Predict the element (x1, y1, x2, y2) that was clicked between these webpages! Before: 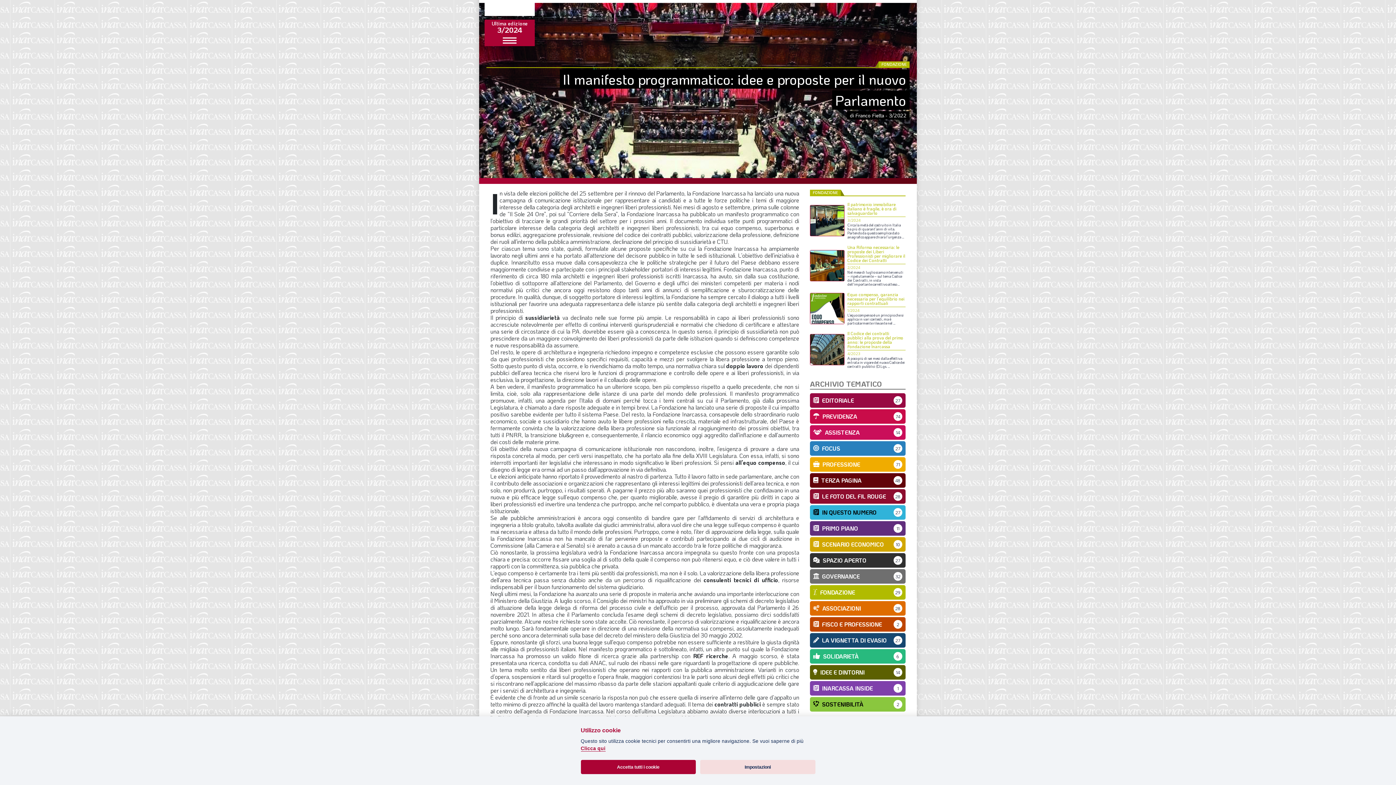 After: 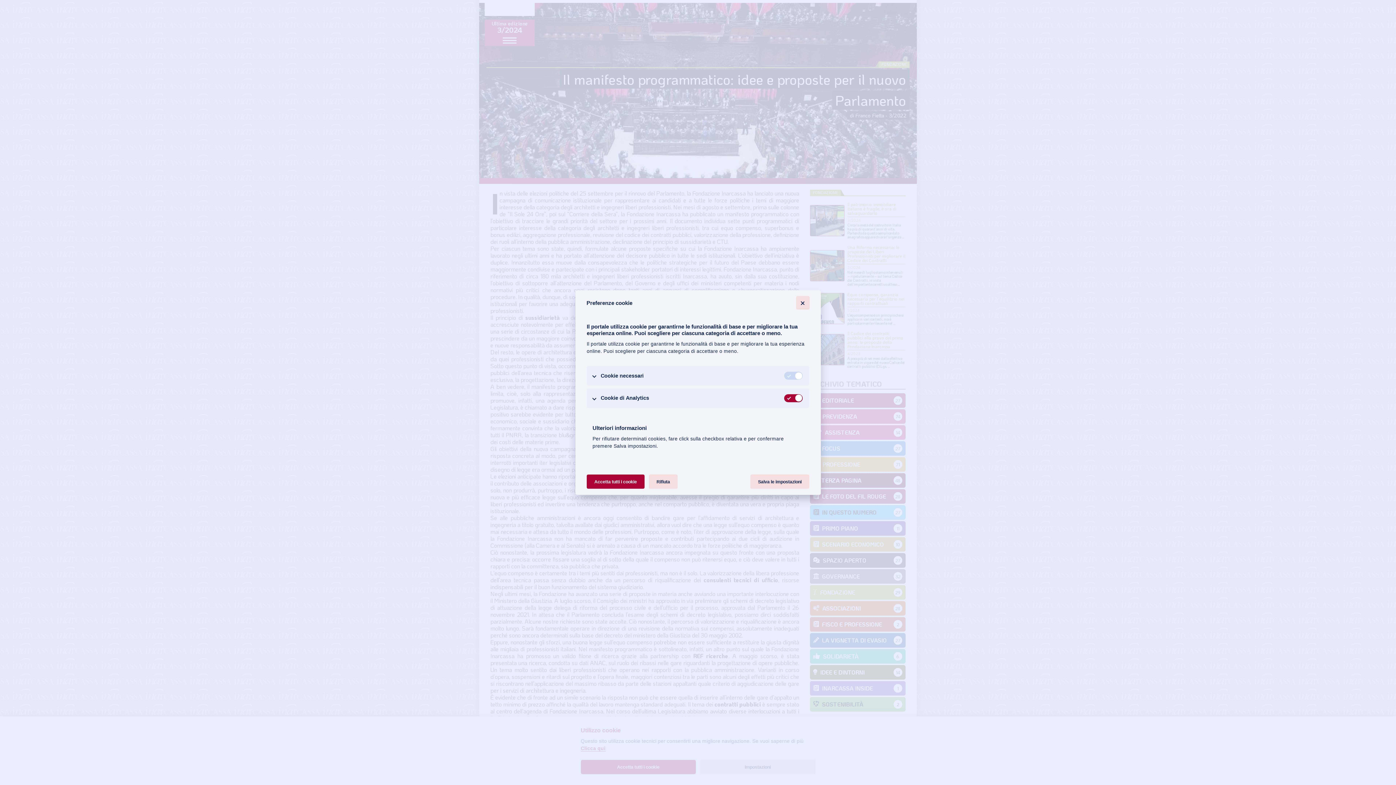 Action: label: Impostazioni bbox: (700, 760, 815, 774)